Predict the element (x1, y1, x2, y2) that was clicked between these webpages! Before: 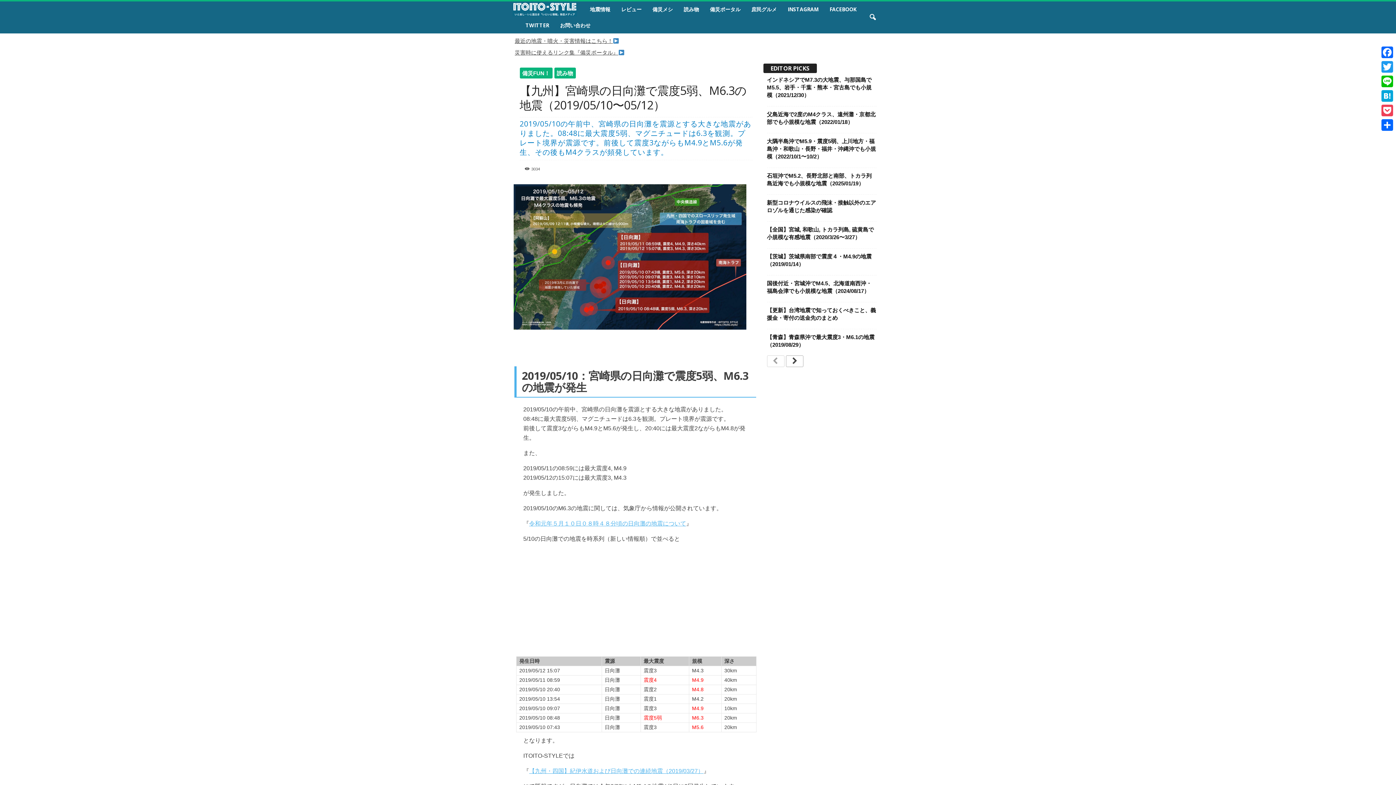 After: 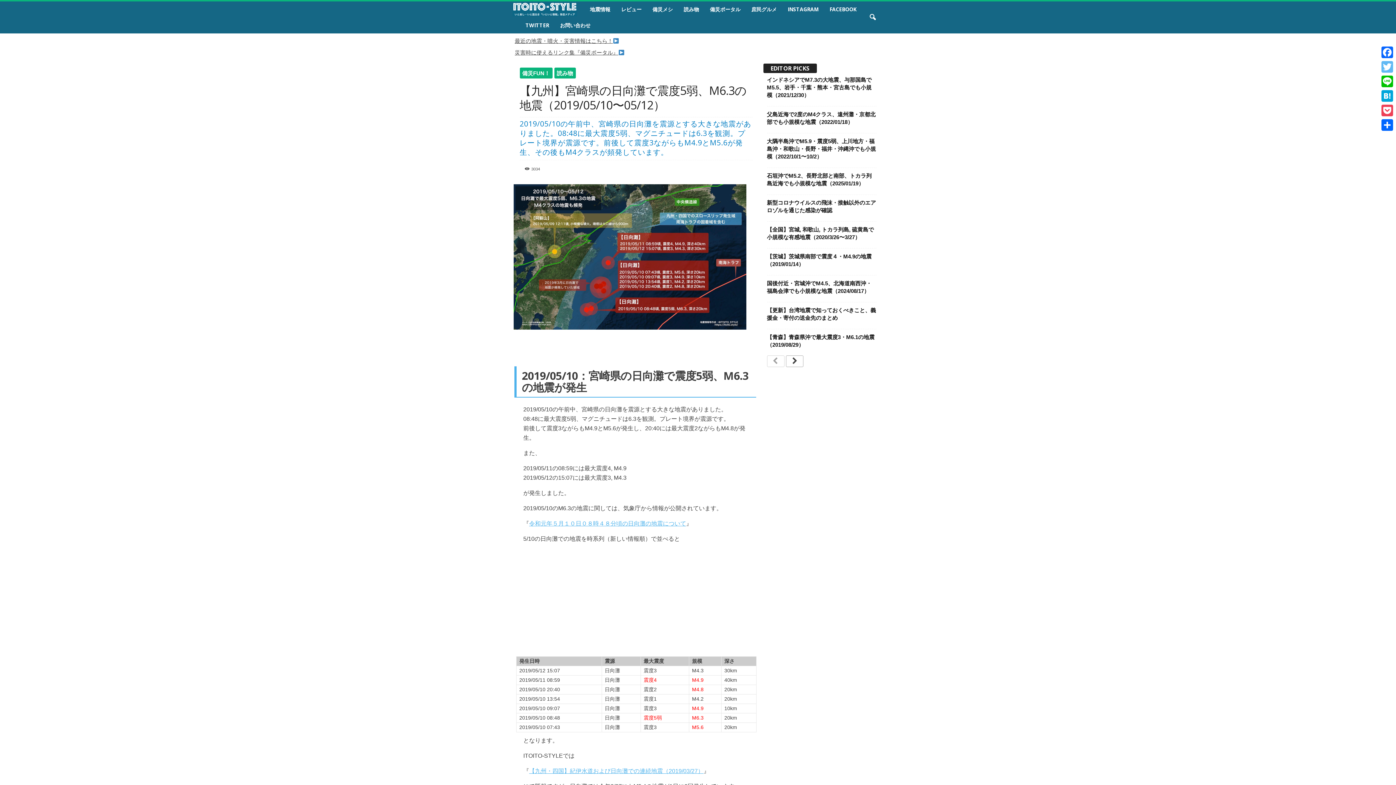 Action: label: Twitter bbox: (1380, 59, 1394, 74)